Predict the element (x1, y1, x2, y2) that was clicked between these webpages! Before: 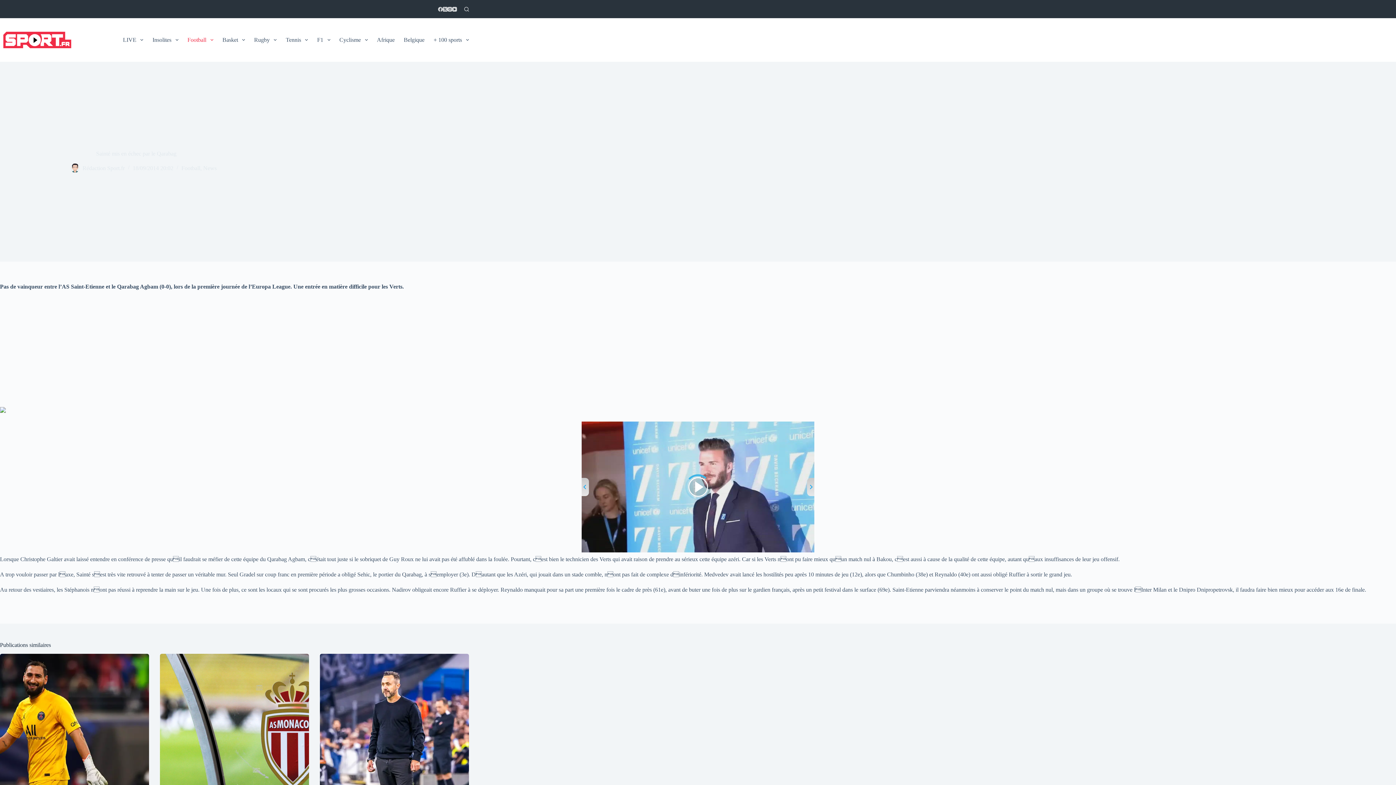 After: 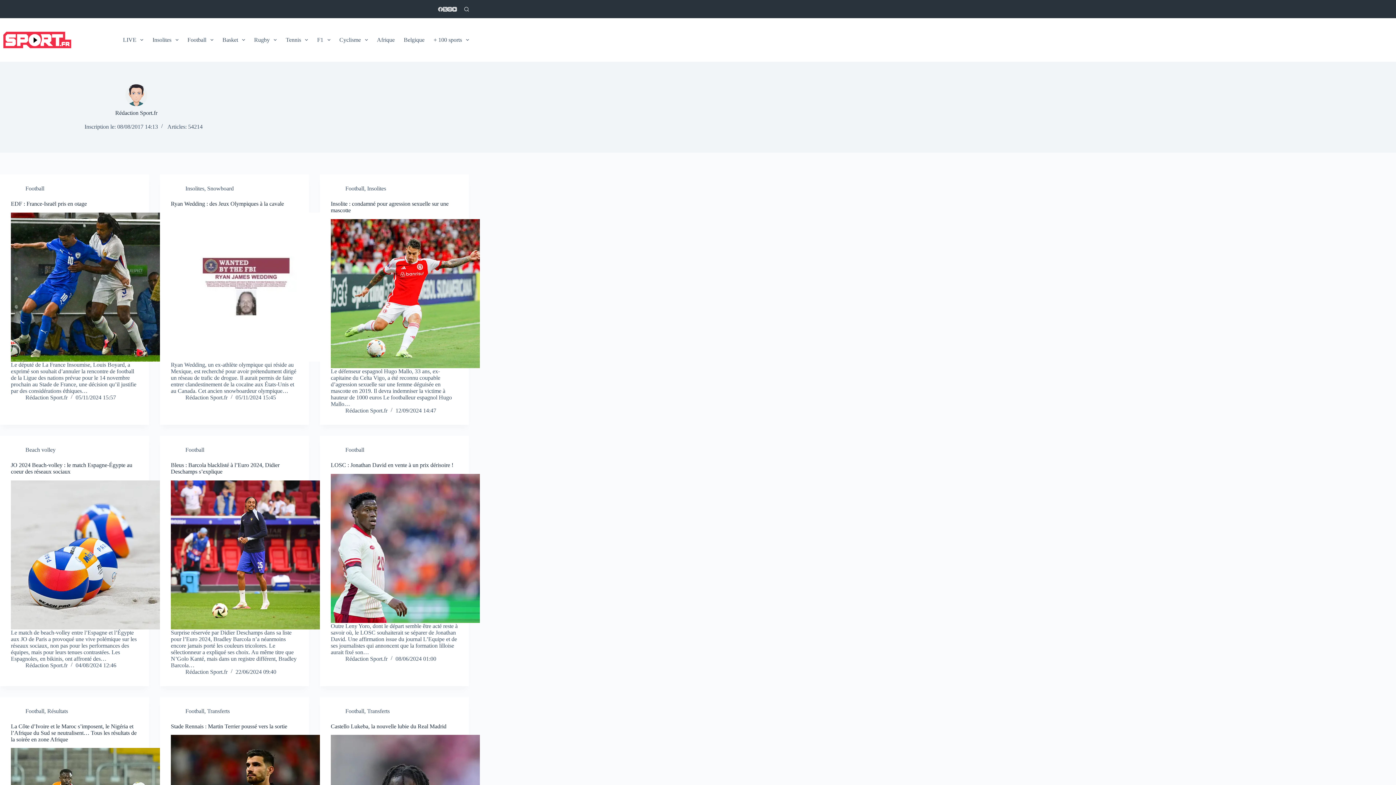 Action: bbox: (82, 164, 124, 171) label: Rédaction Sport.fr